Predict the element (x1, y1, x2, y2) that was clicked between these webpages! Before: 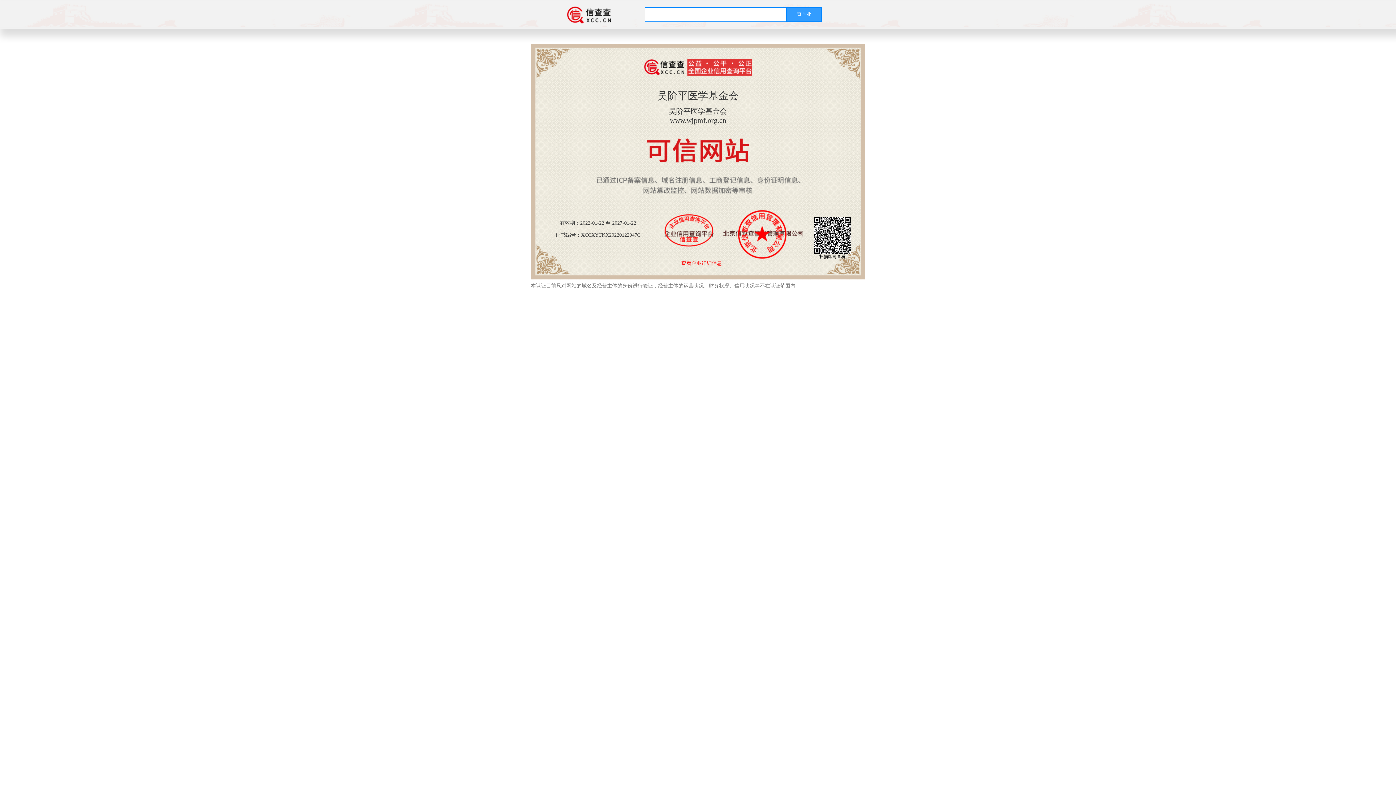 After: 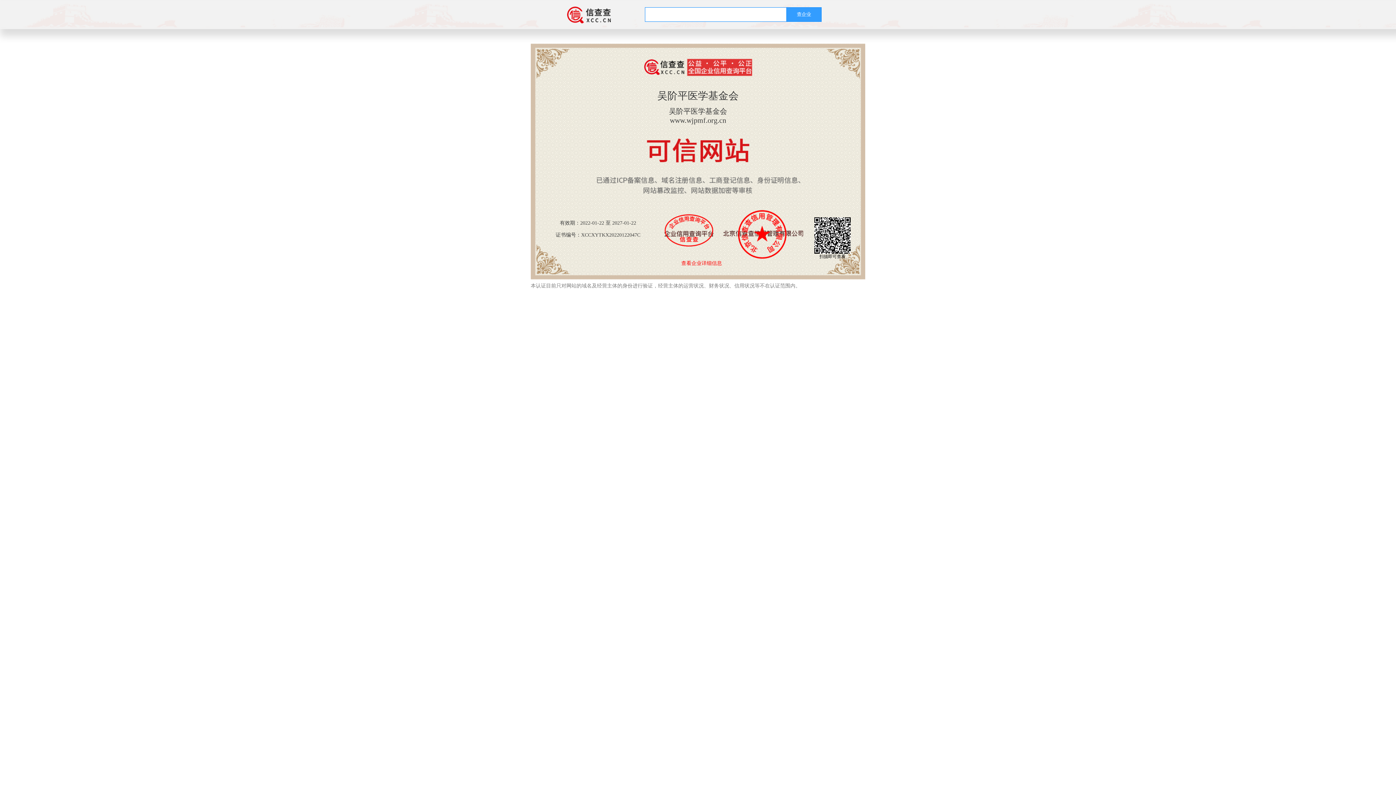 Action: label: 查看企业详细信息 bbox: (681, 260, 722, 266)